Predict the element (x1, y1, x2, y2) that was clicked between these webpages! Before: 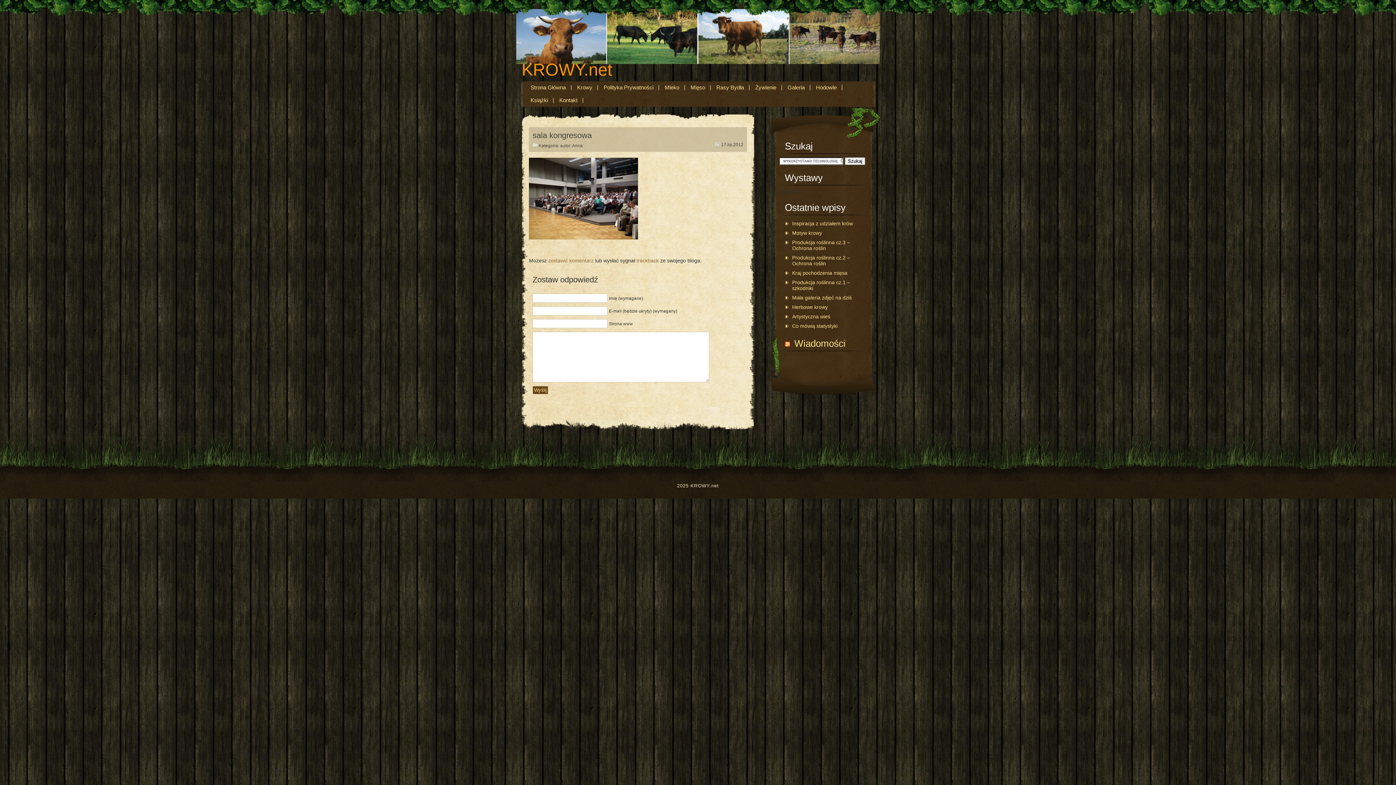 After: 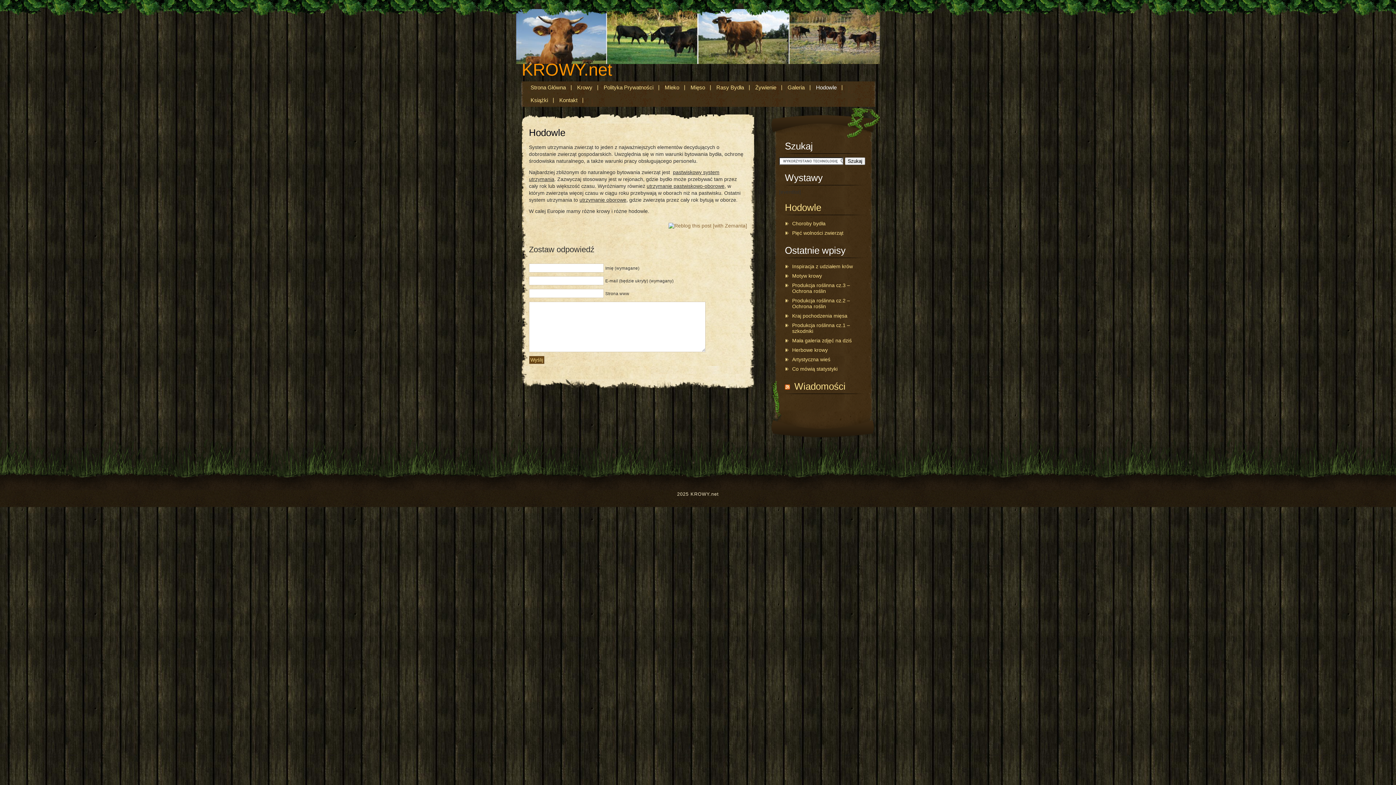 Action: label: Hodowle bbox: (811, 81, 842, 94)